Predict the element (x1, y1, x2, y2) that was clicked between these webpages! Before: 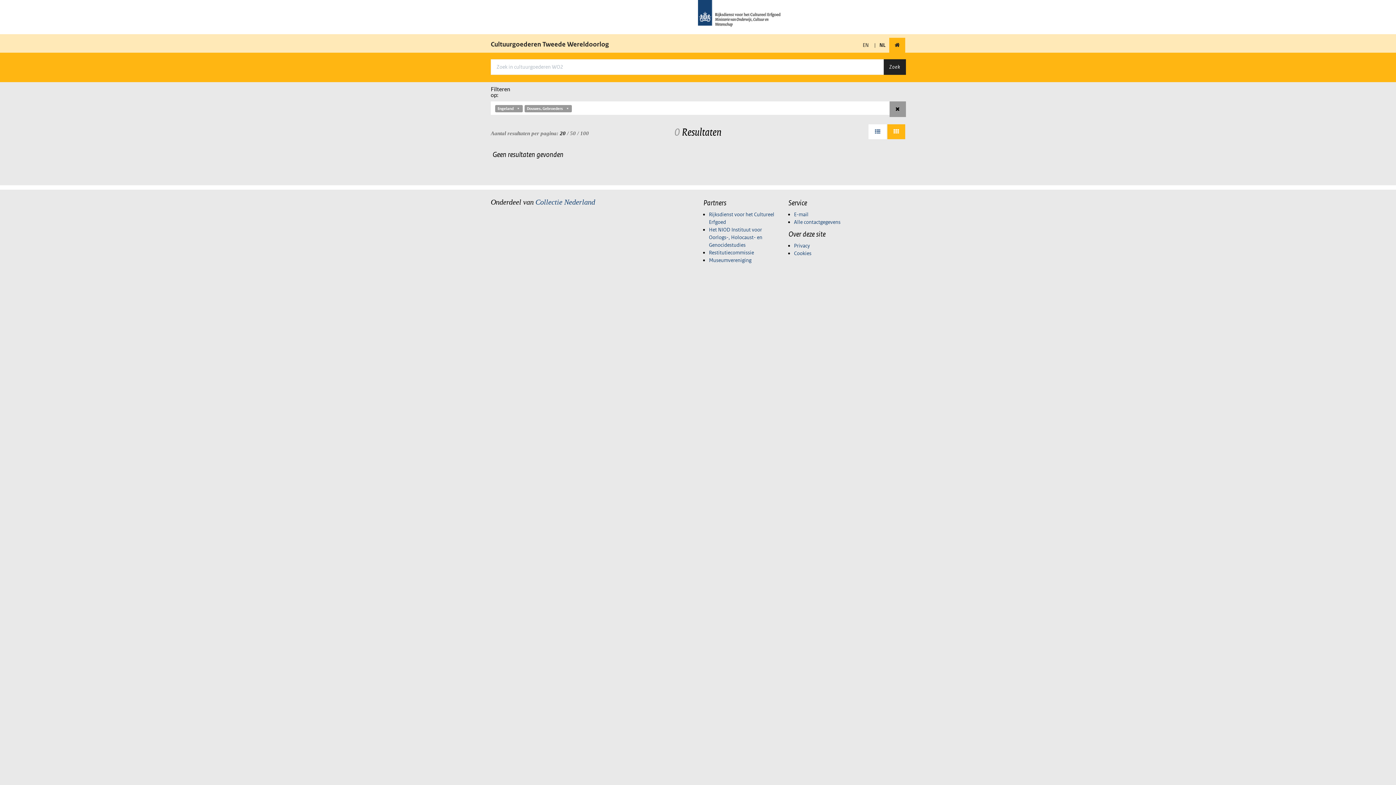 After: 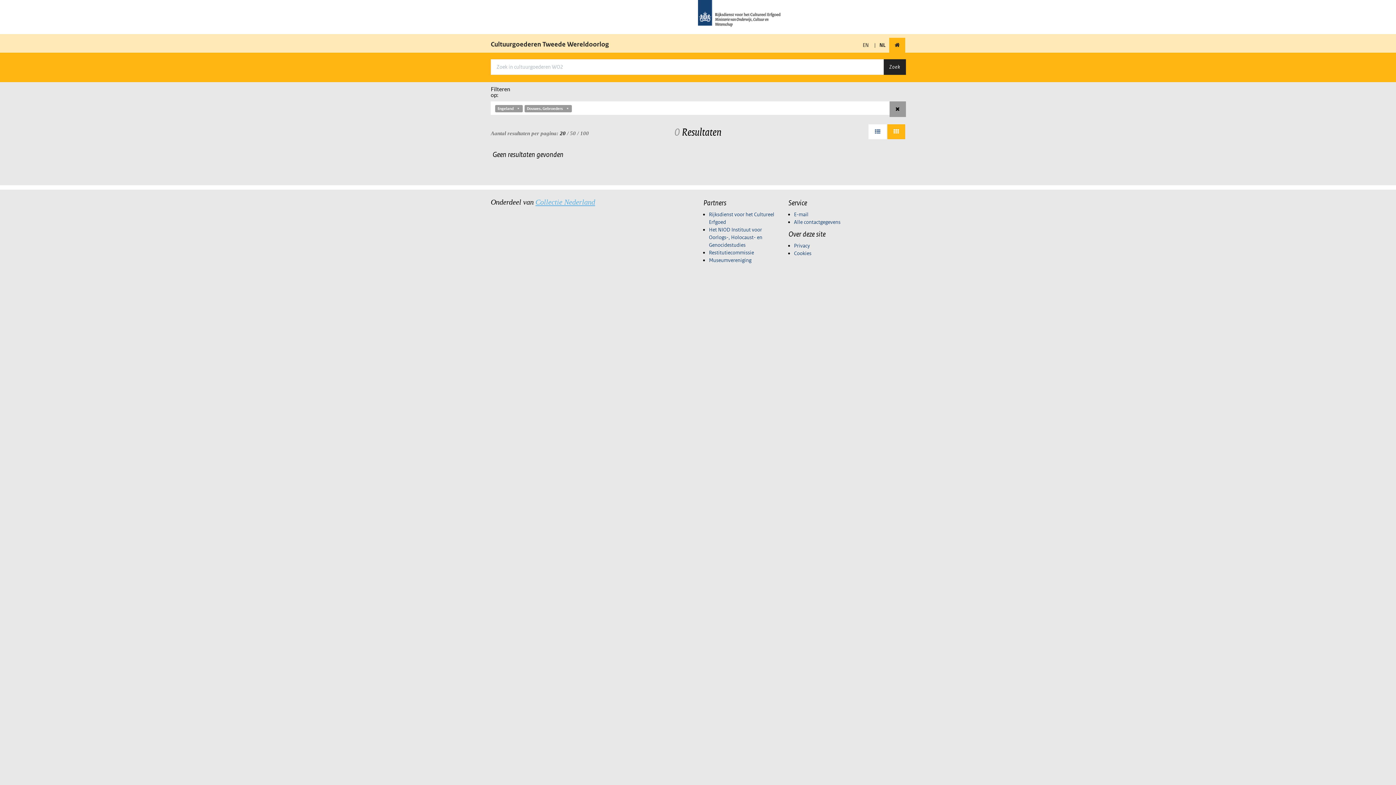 Action: label: Collectie Nederland bbox: (535, 198, 595, 206)